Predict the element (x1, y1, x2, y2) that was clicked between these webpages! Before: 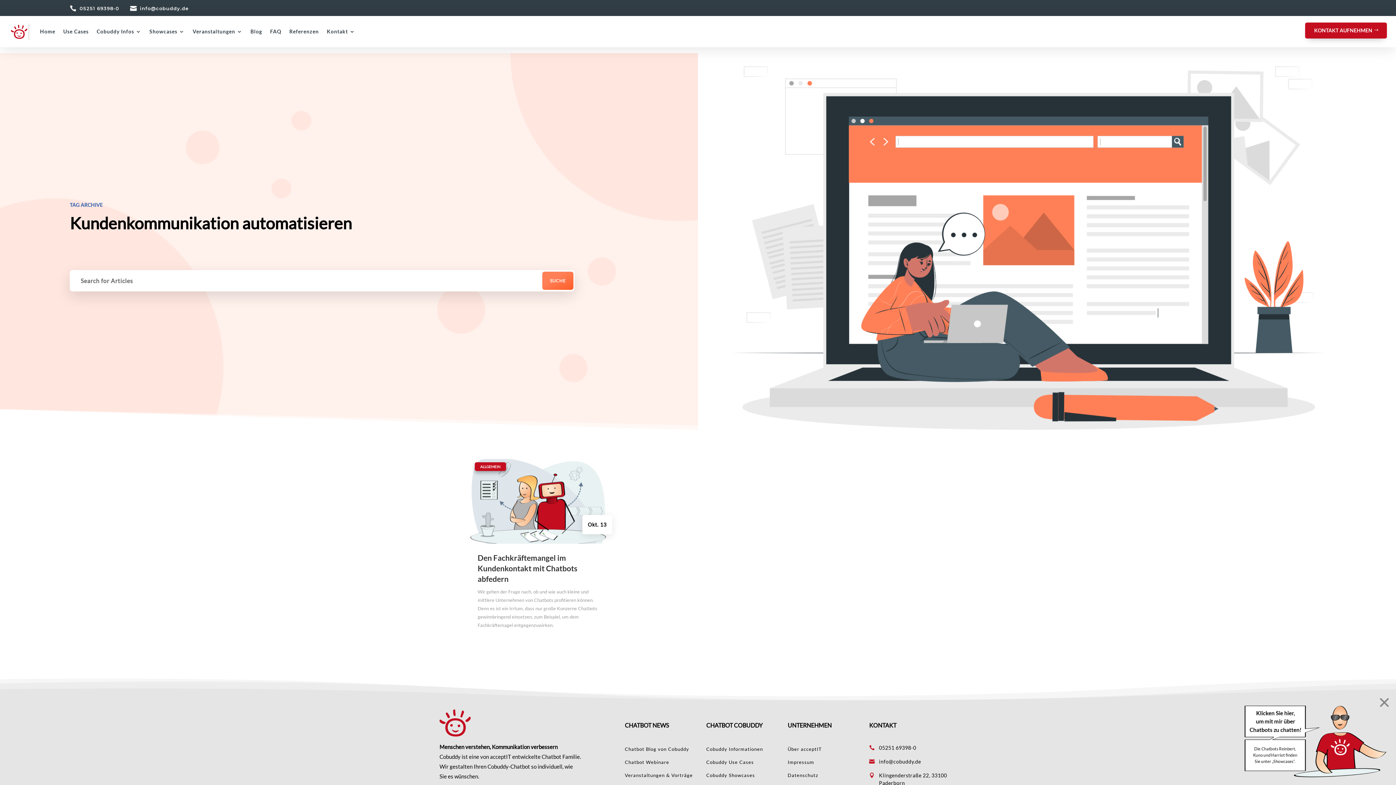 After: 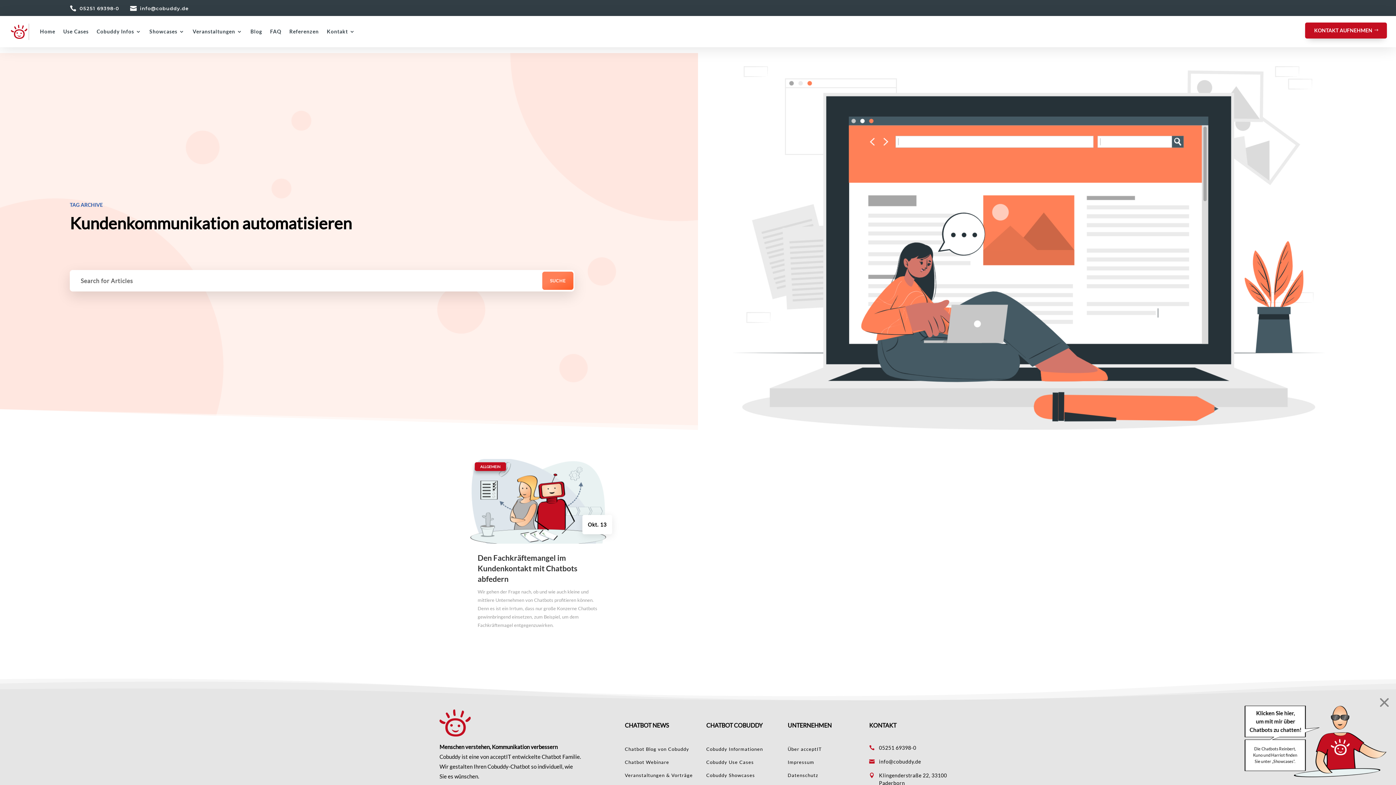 Action: bbox: (69, 5, 81, 11) label: 